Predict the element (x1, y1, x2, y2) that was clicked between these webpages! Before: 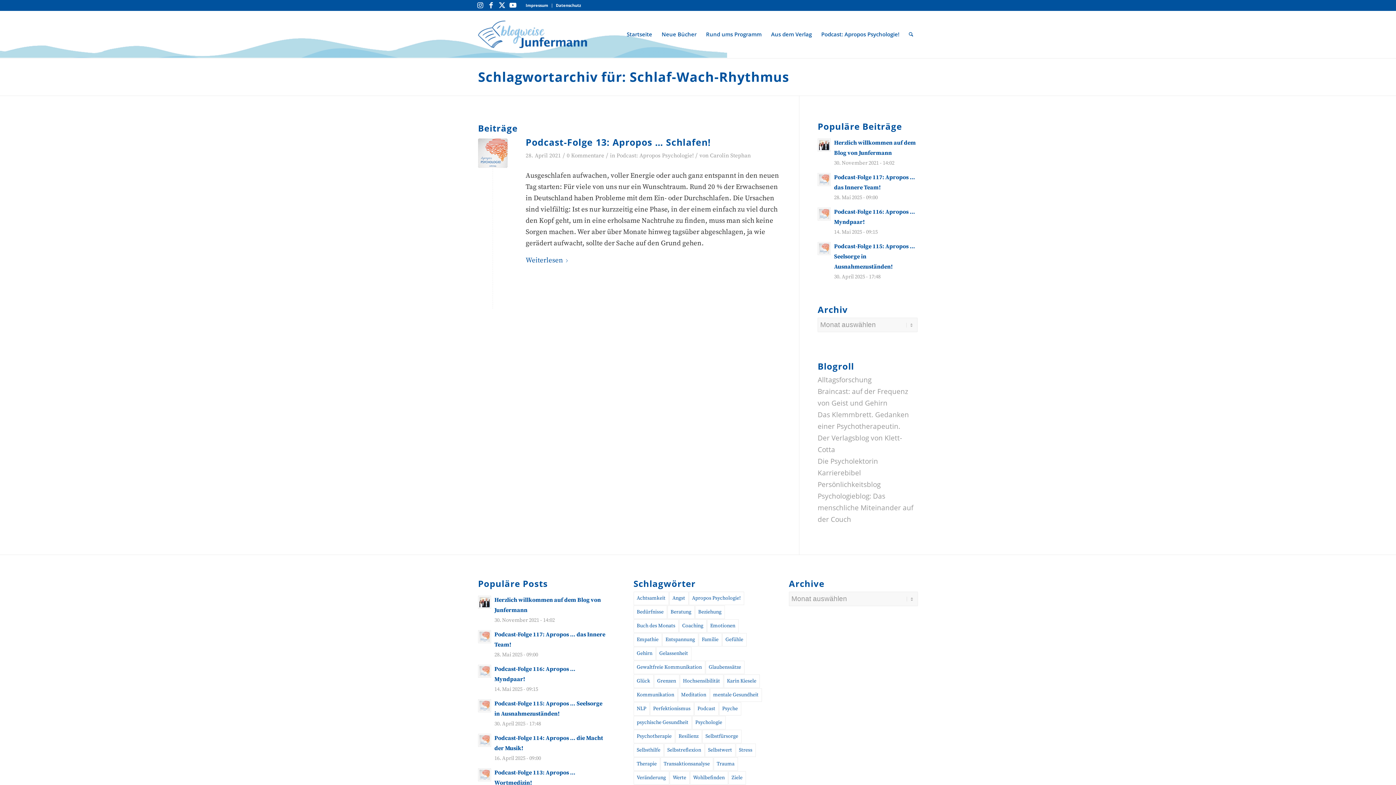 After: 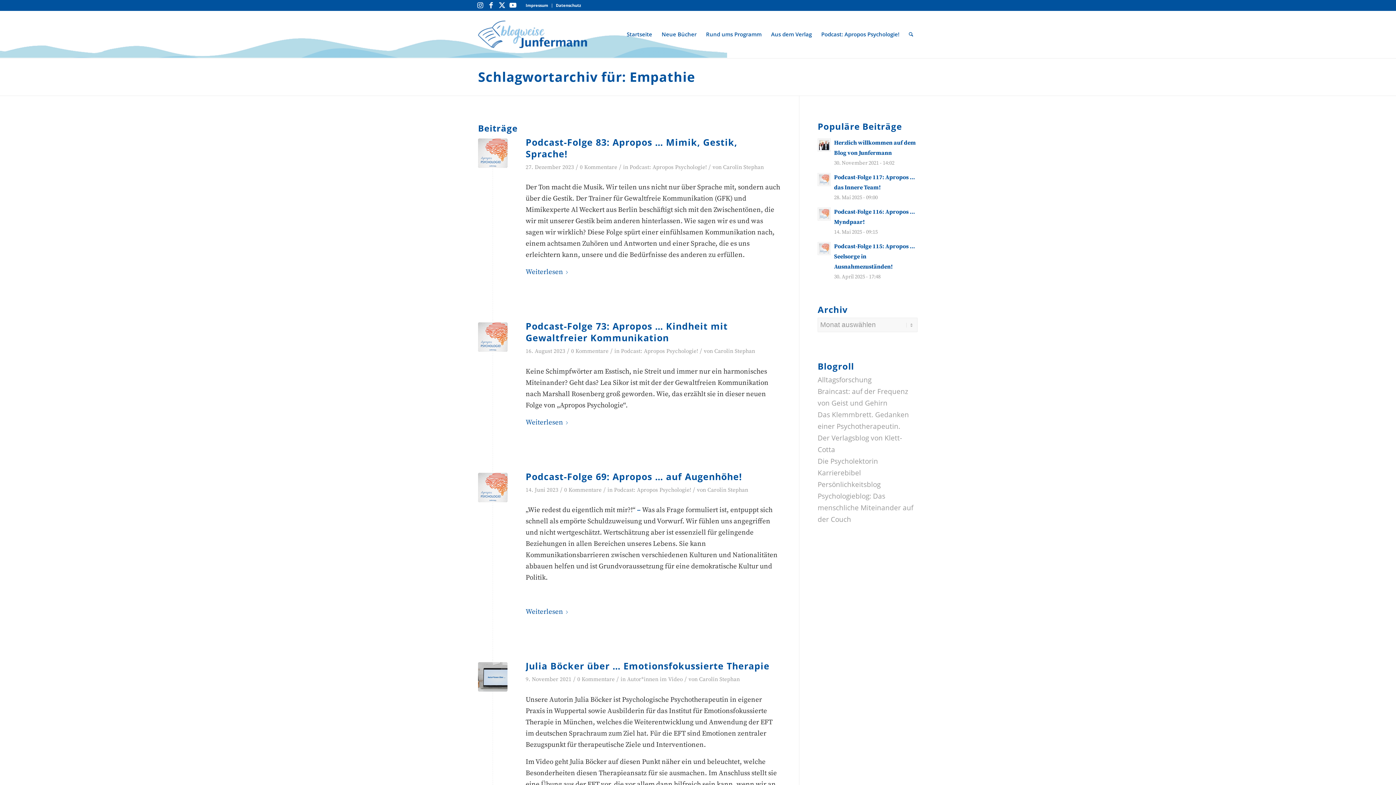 Action: label: Empathie (11 Einträge) bbox: (633, 633, 662, 647)